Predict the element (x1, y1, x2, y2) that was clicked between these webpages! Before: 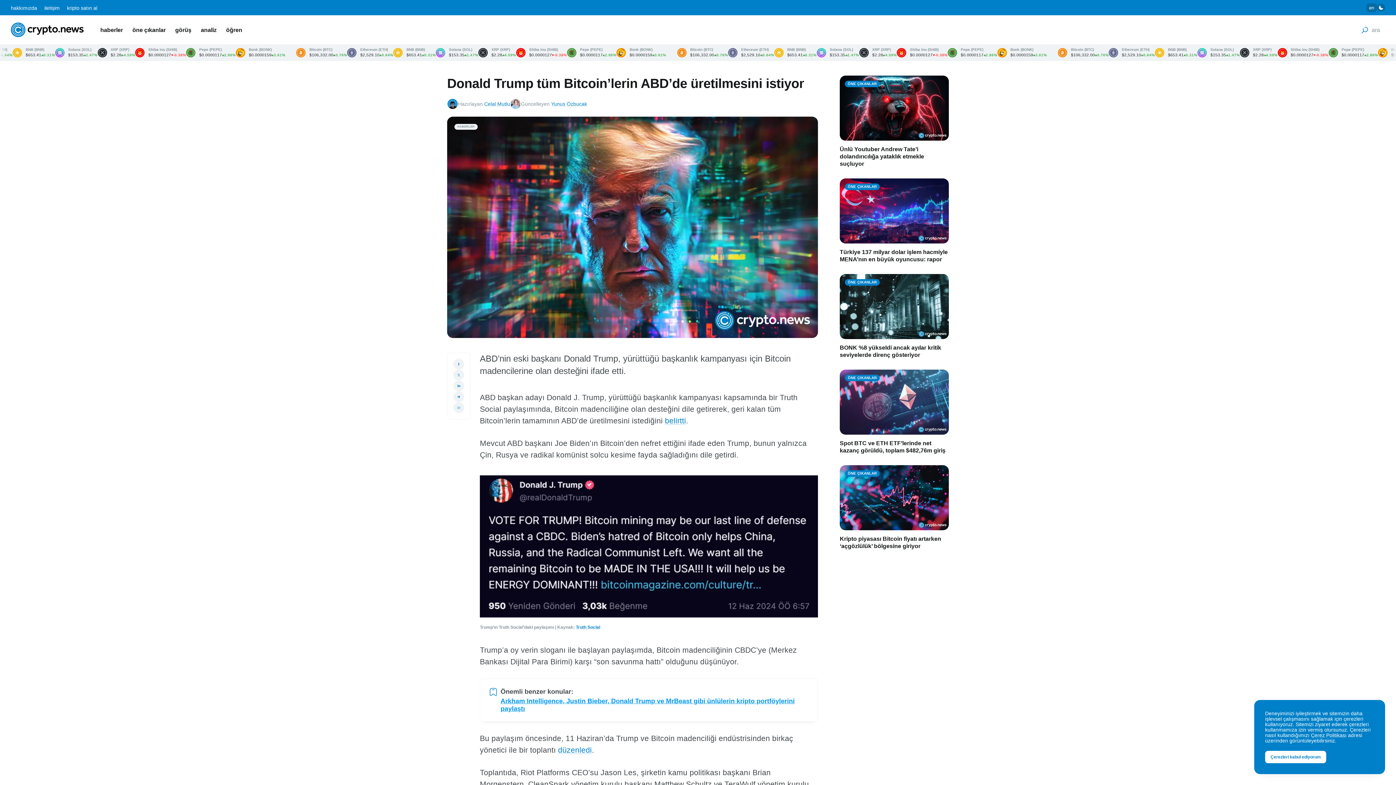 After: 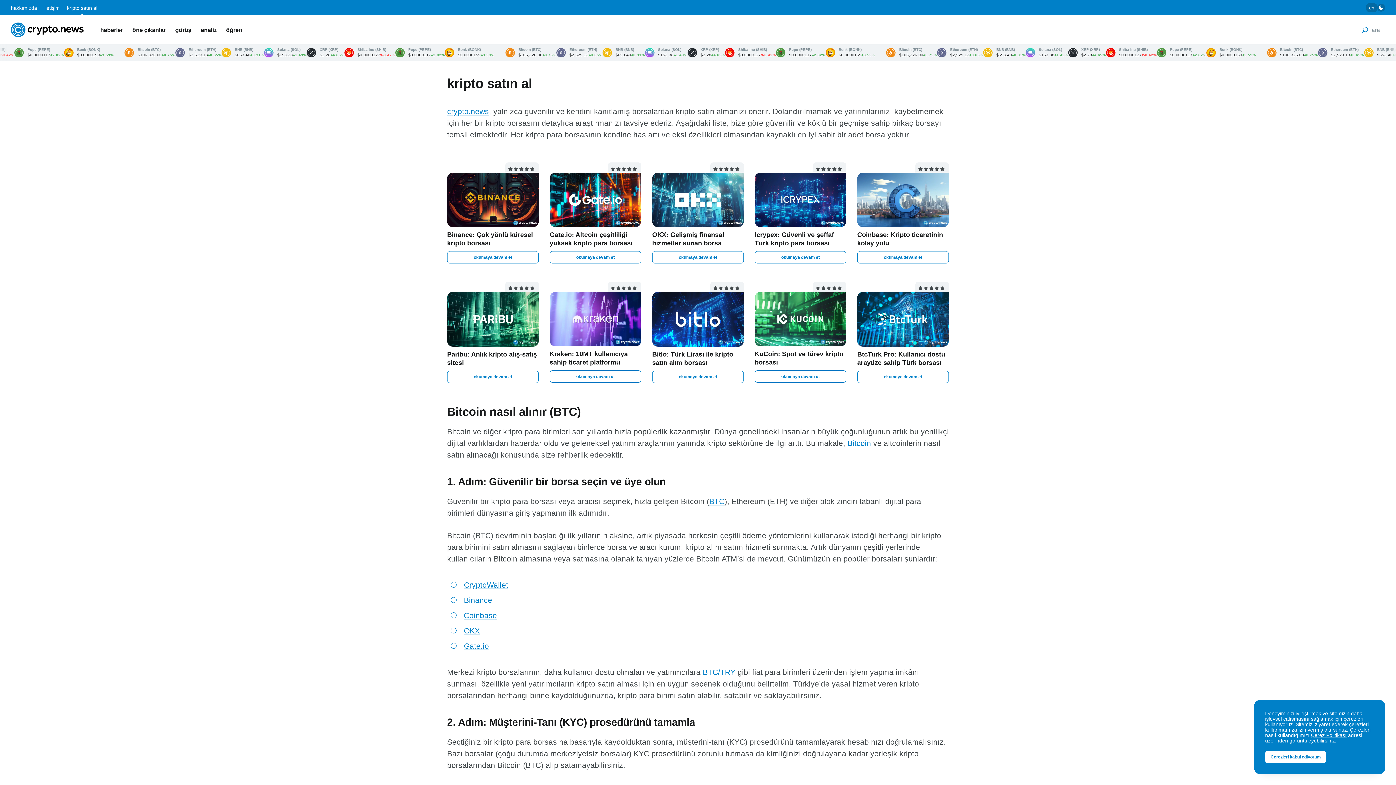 Action: bbox: (66, 4, 97, 10) label: kripto satın al